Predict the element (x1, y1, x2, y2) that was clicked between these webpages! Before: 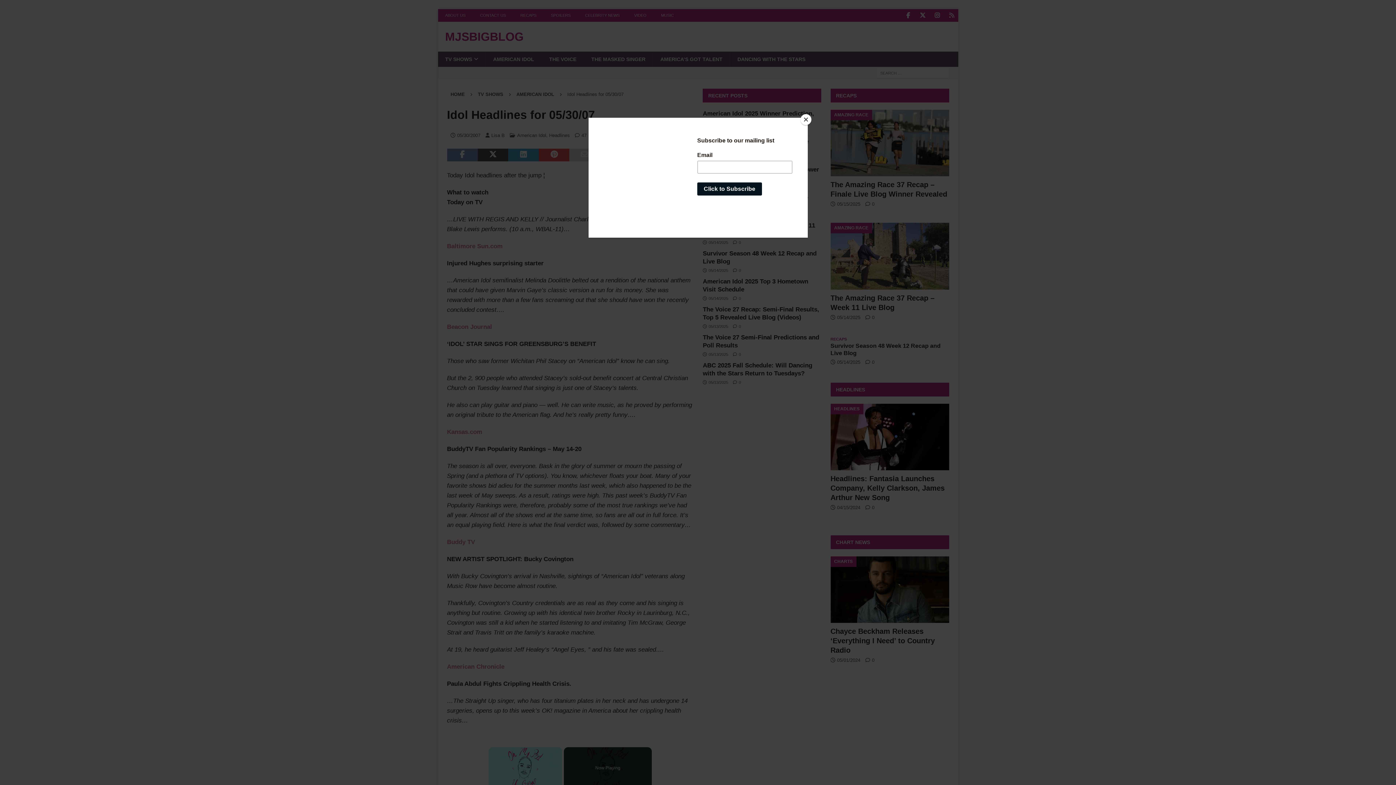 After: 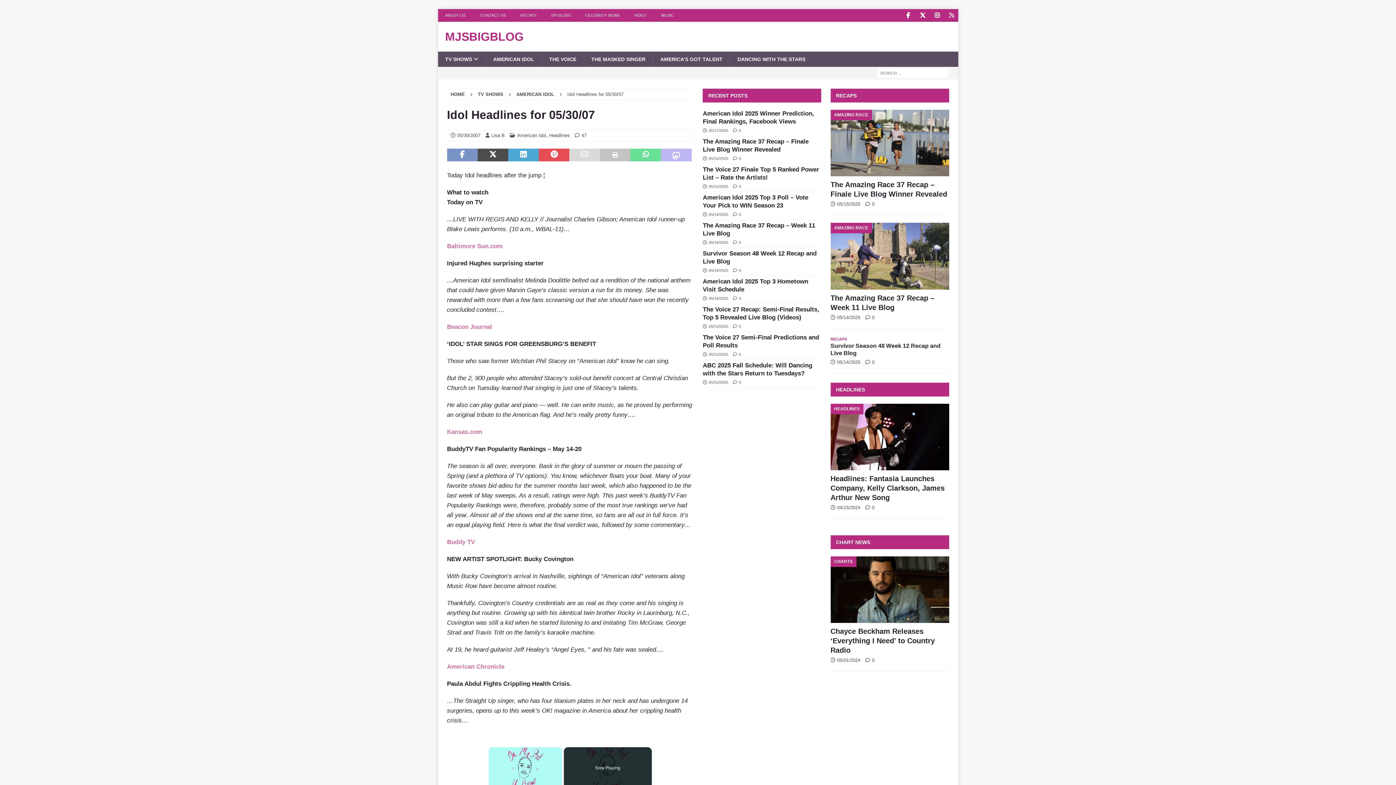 Action: bbox: (800, 114, 811, 125) label: Close